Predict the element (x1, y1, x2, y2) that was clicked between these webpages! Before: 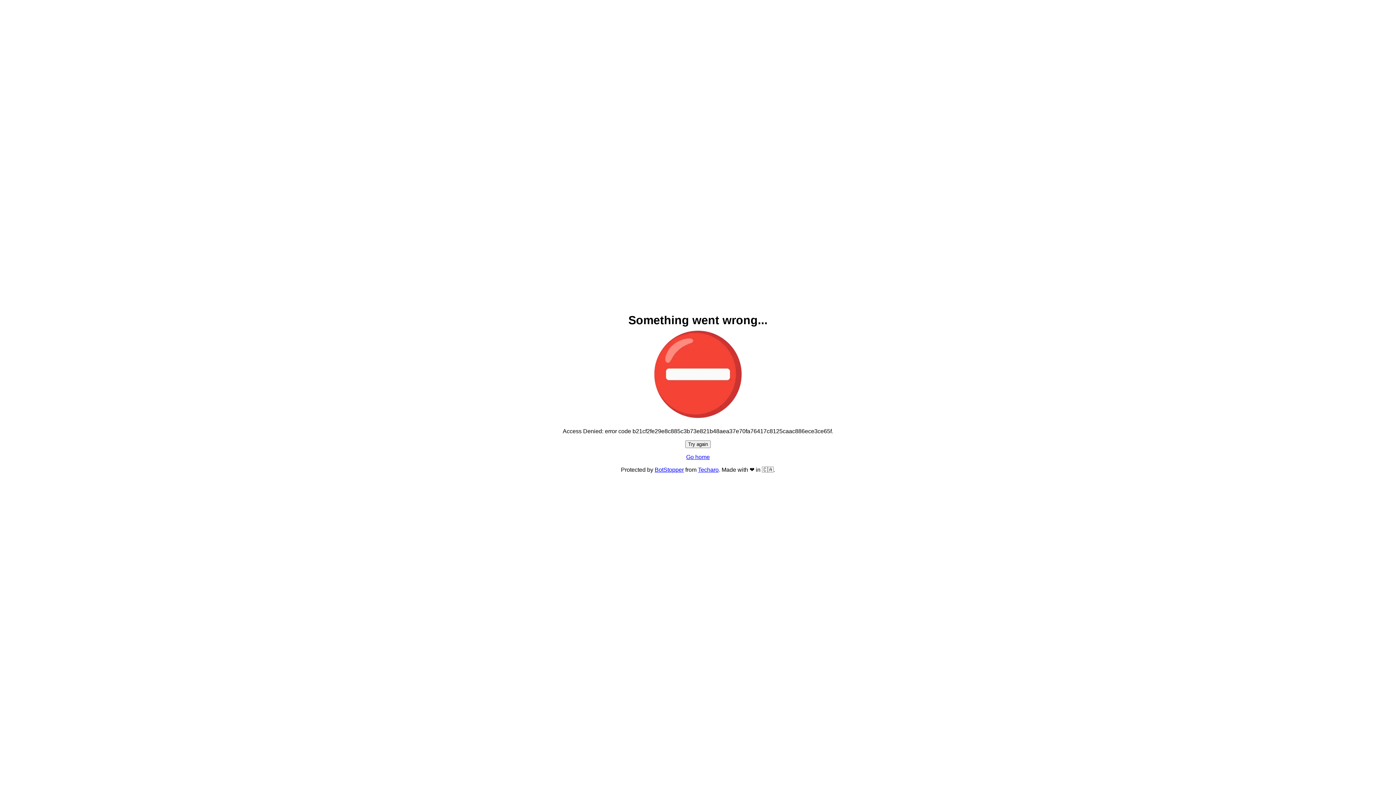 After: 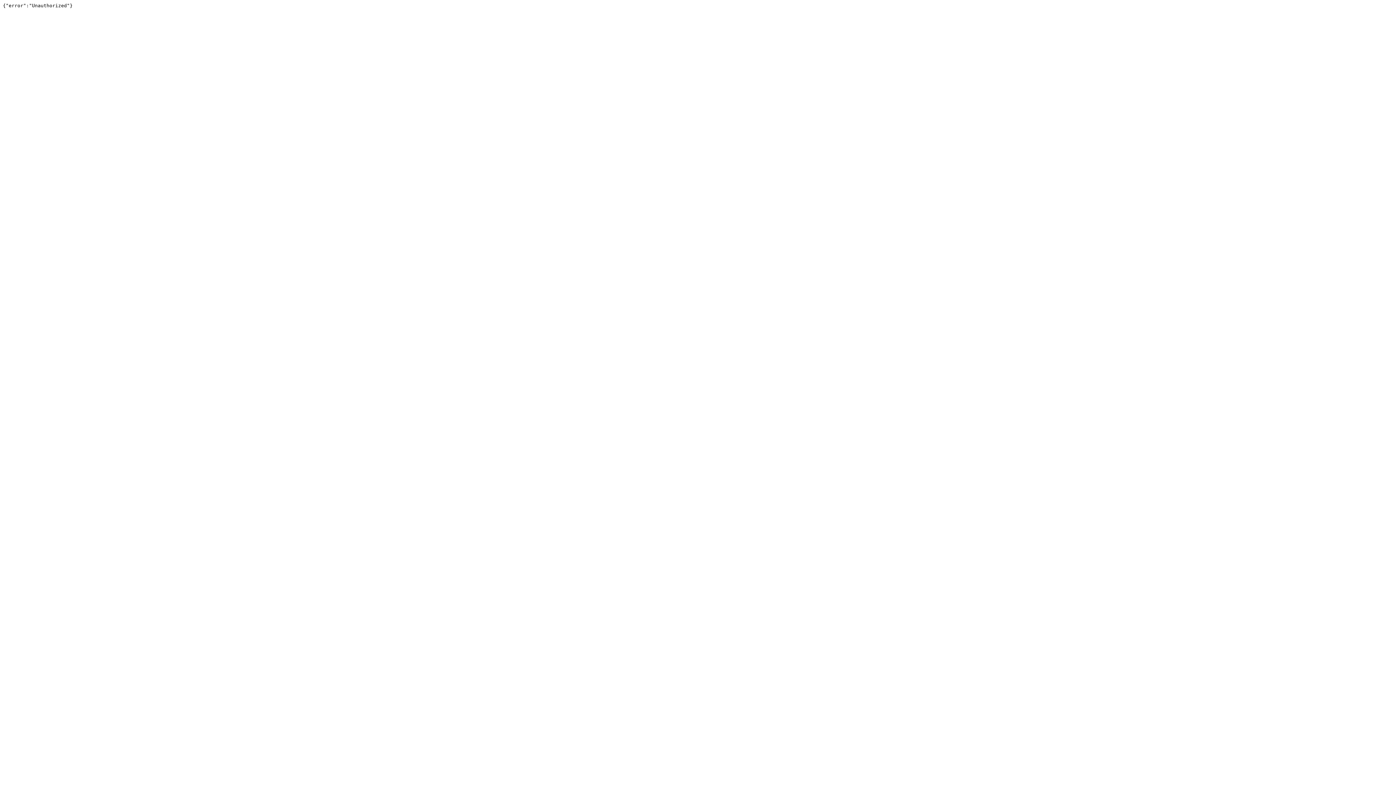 Action: label: BotStopper bbox: (654, 466, 684, 473)